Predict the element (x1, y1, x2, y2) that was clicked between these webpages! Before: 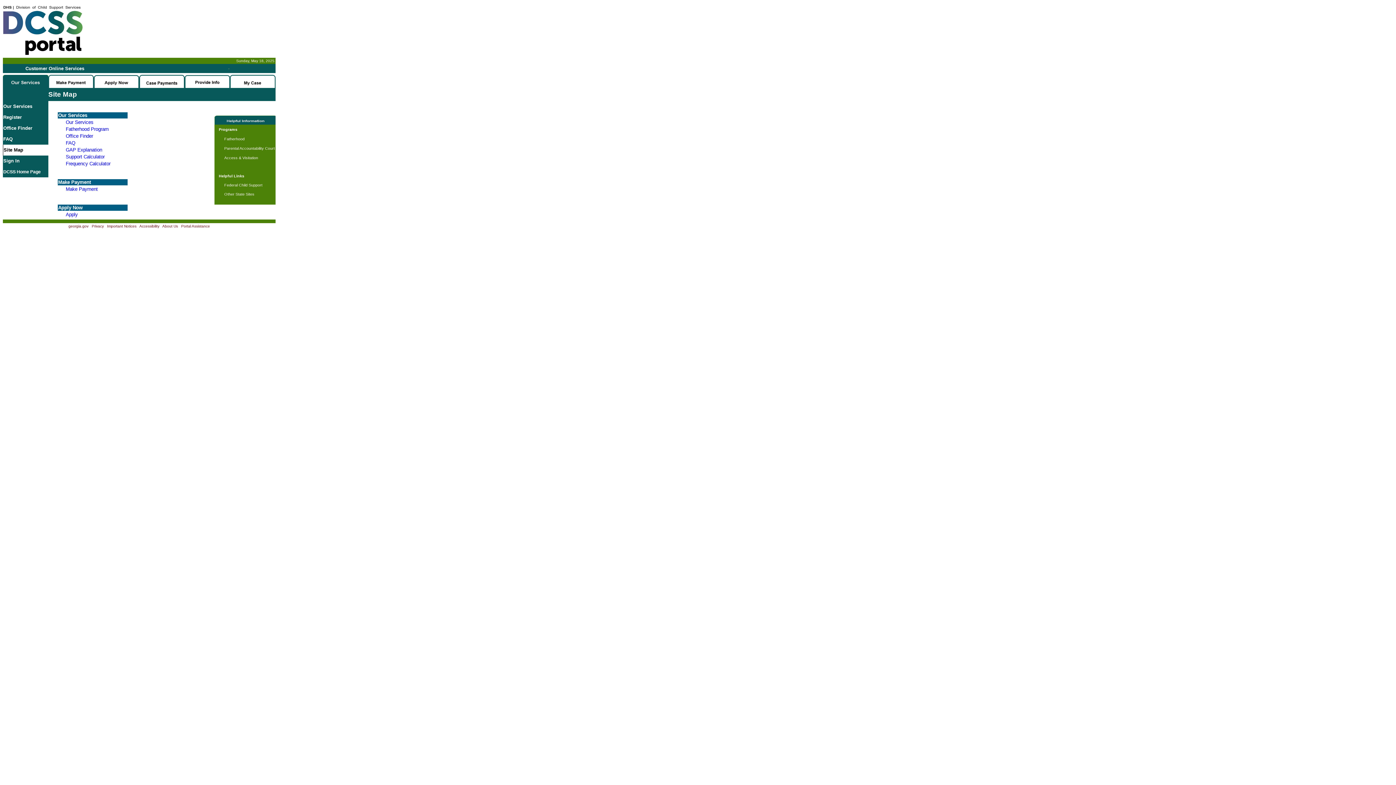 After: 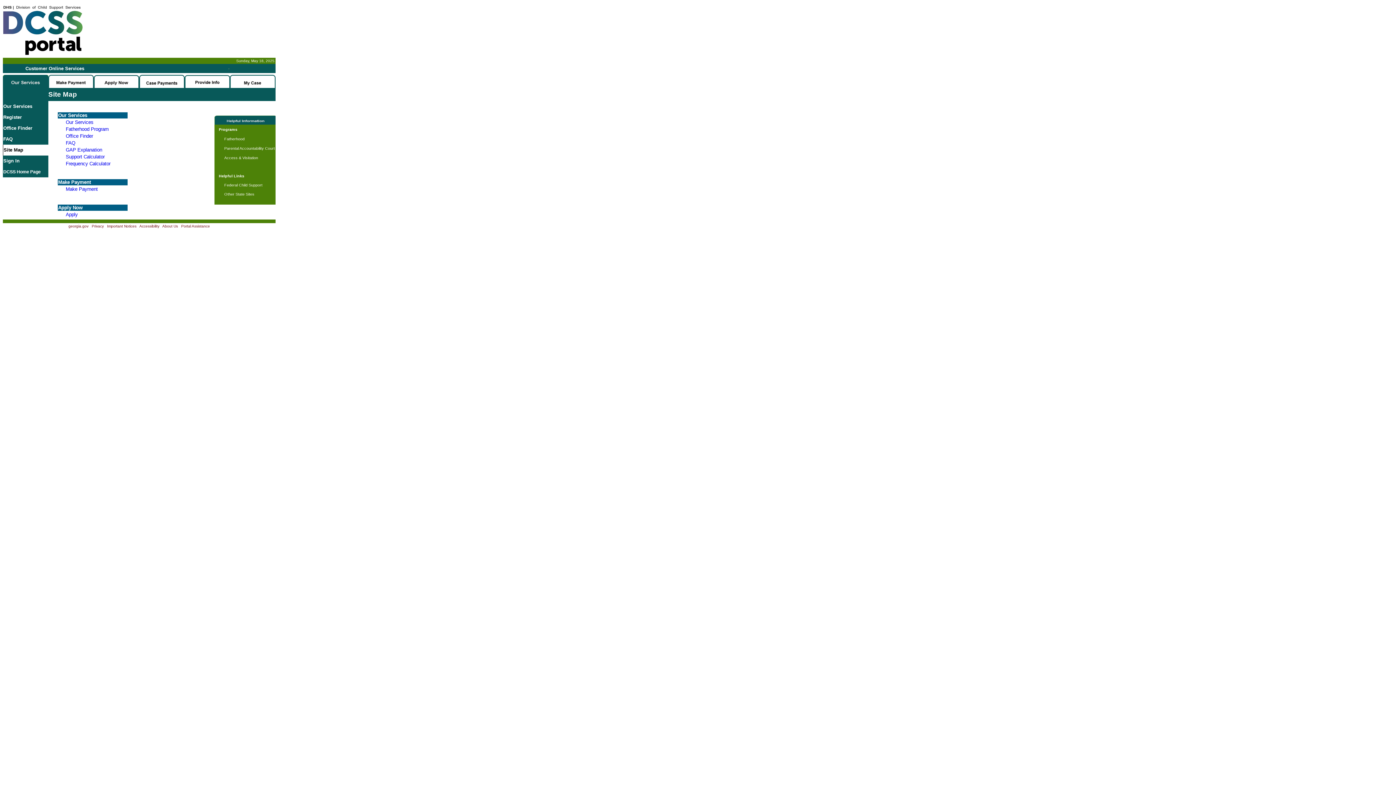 Action: label: Federal Child Support bbox: (224, 182, 262, 187)